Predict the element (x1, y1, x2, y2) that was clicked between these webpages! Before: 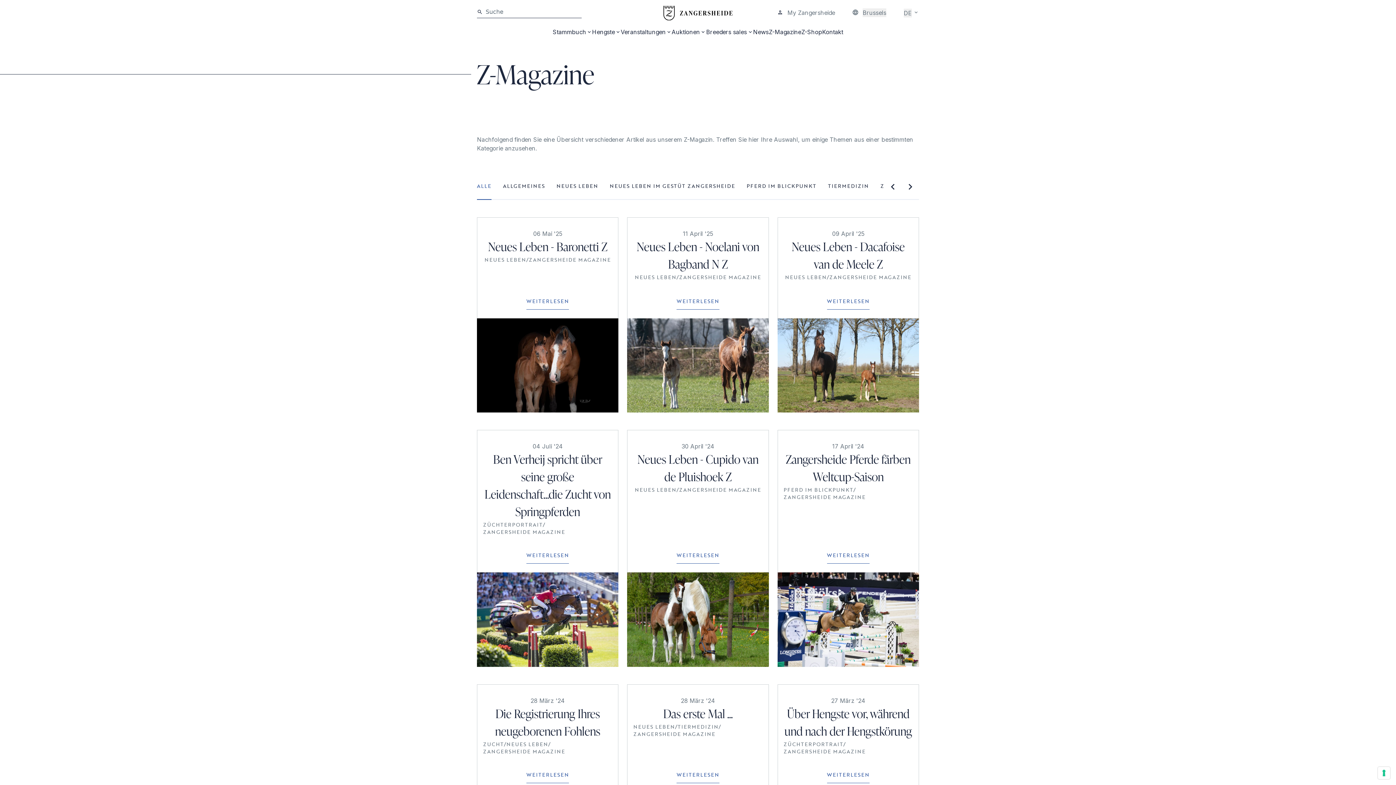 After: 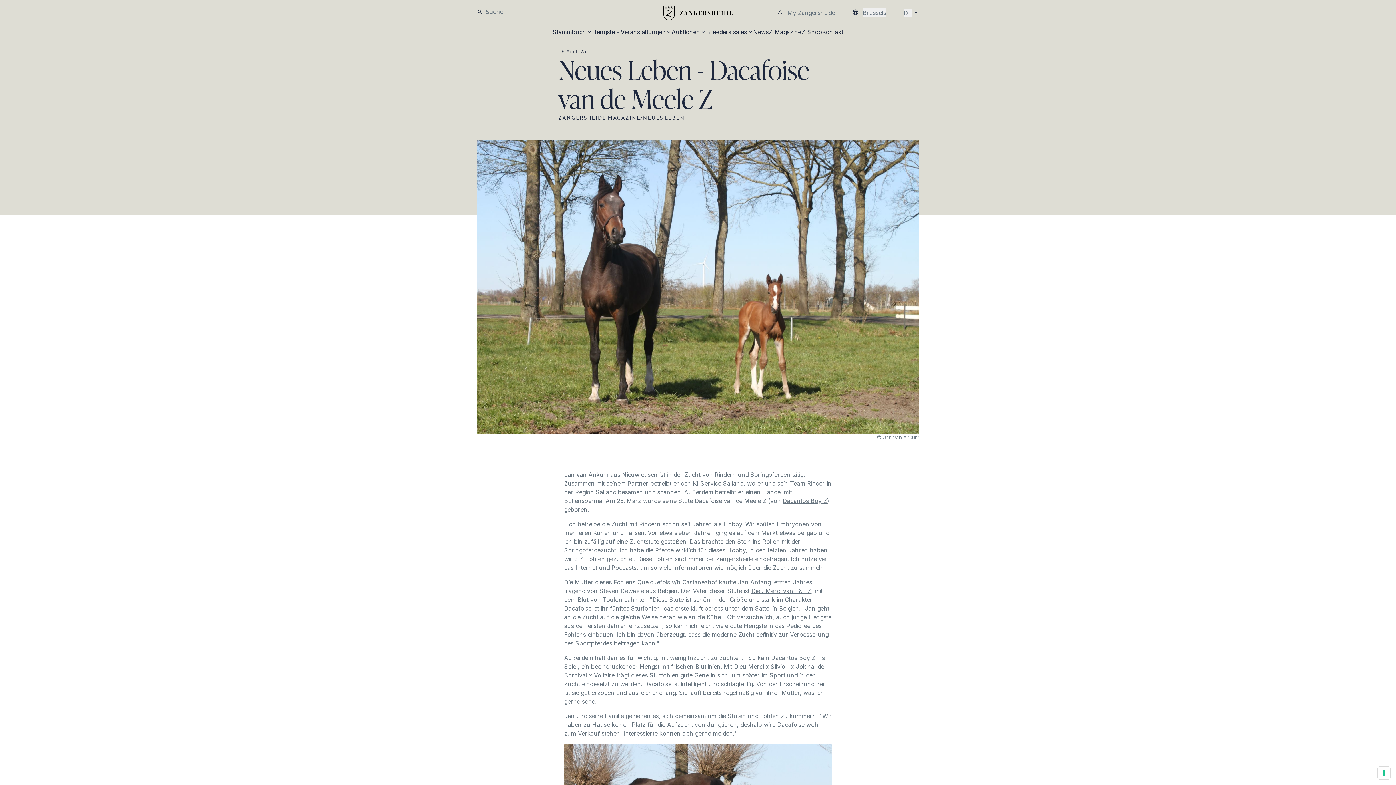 Action: label: WEITERLESEN bbox: (827, 293, 869, 309)